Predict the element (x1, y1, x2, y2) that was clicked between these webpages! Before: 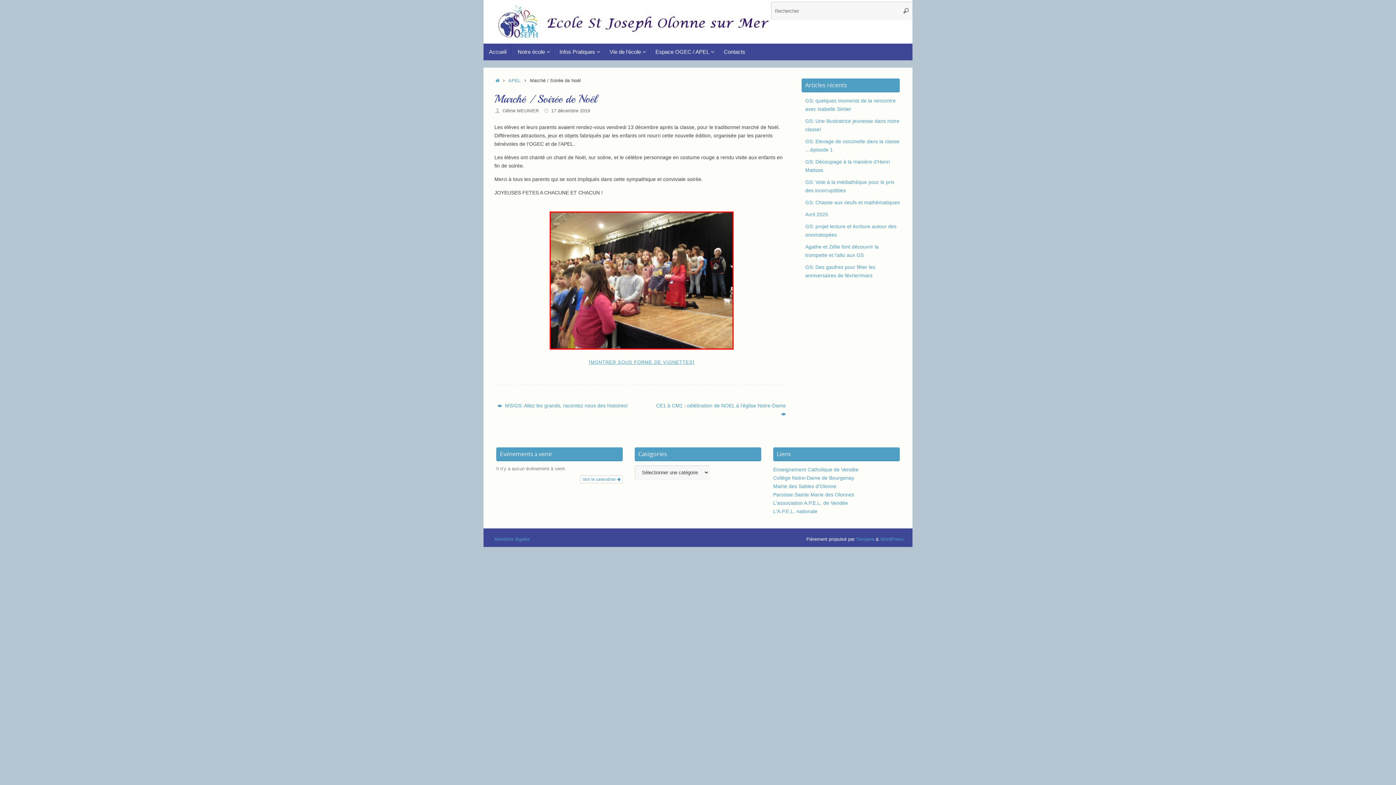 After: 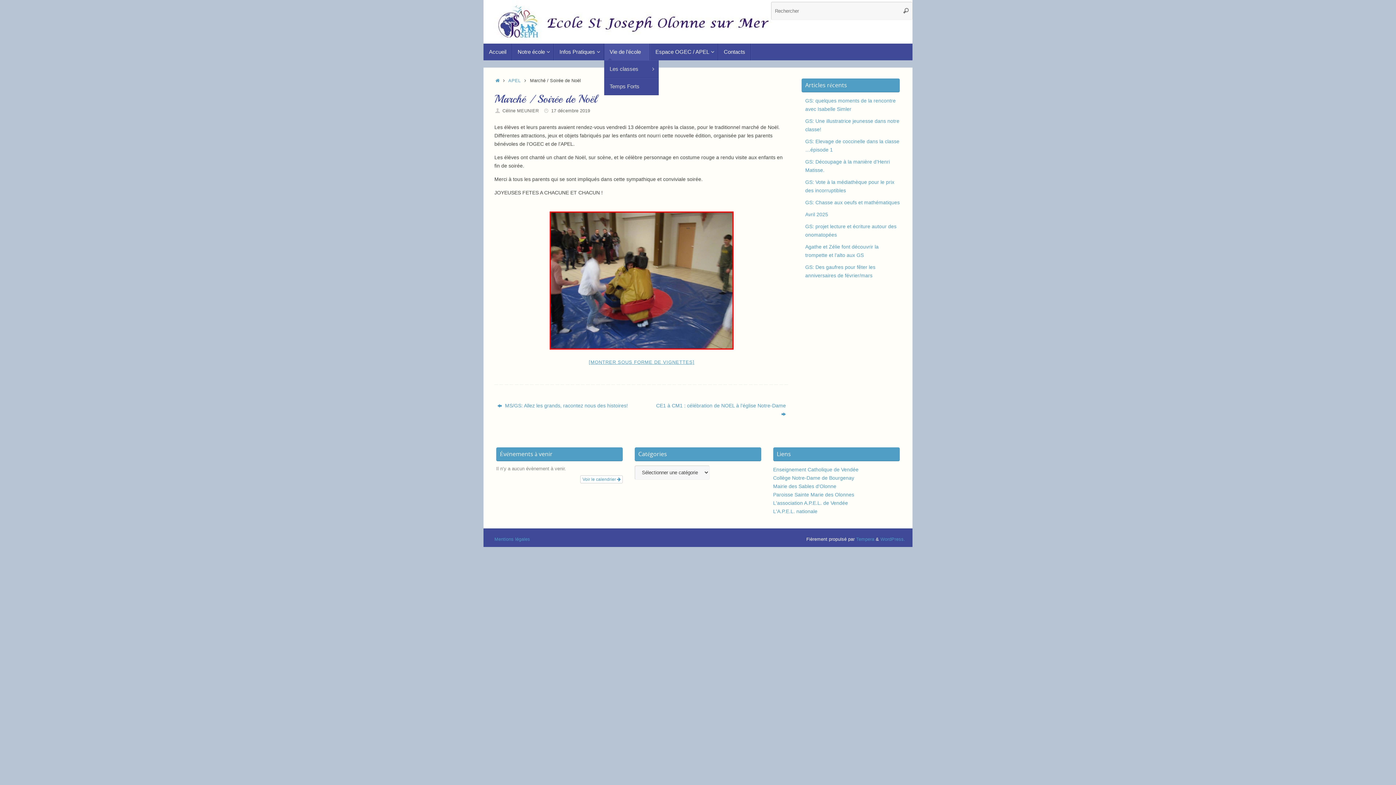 Action: bbox: (604, 43, 650, 60) label: Vie de l’école